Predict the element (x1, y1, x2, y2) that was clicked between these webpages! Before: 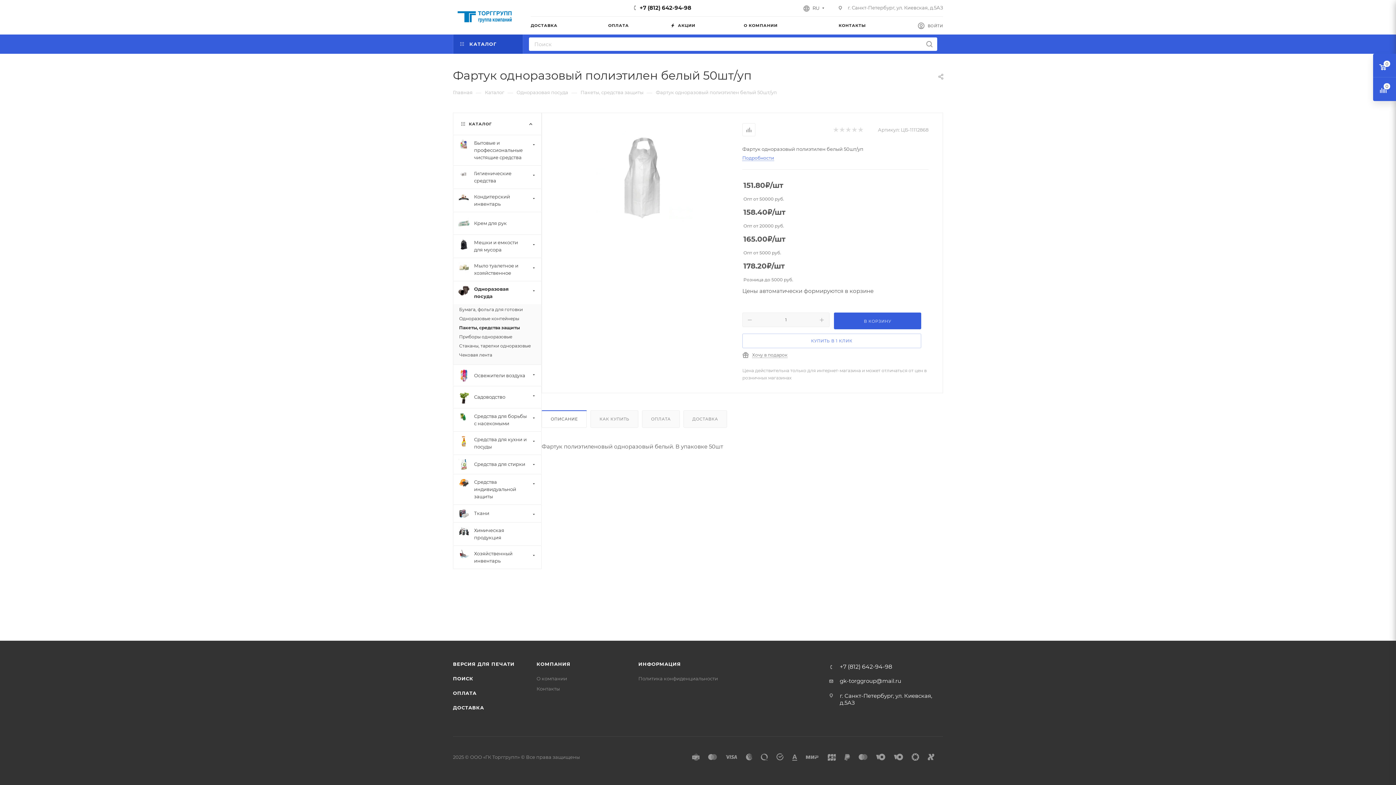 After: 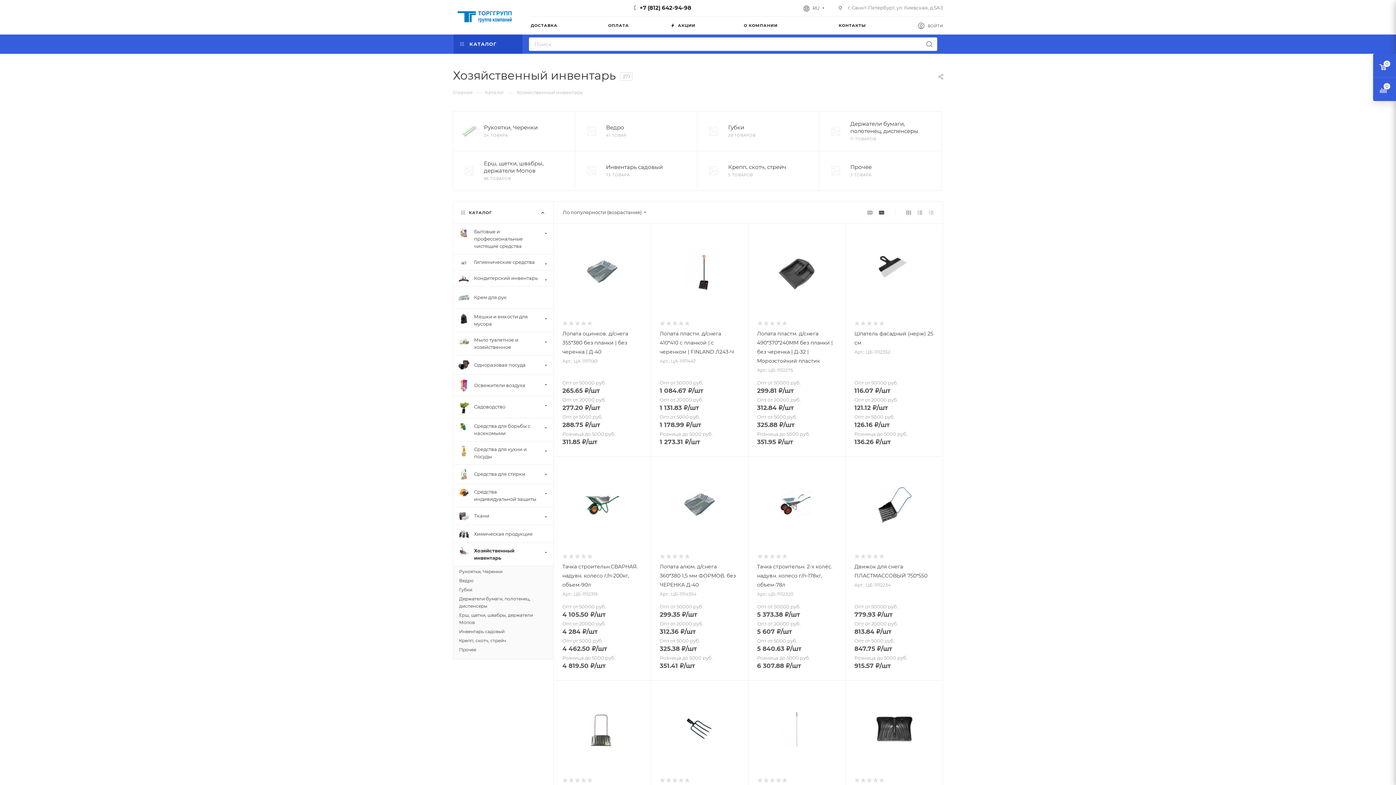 Action: bbox: (453, 545, 541, 569) label: Хозяйственный инвентарь